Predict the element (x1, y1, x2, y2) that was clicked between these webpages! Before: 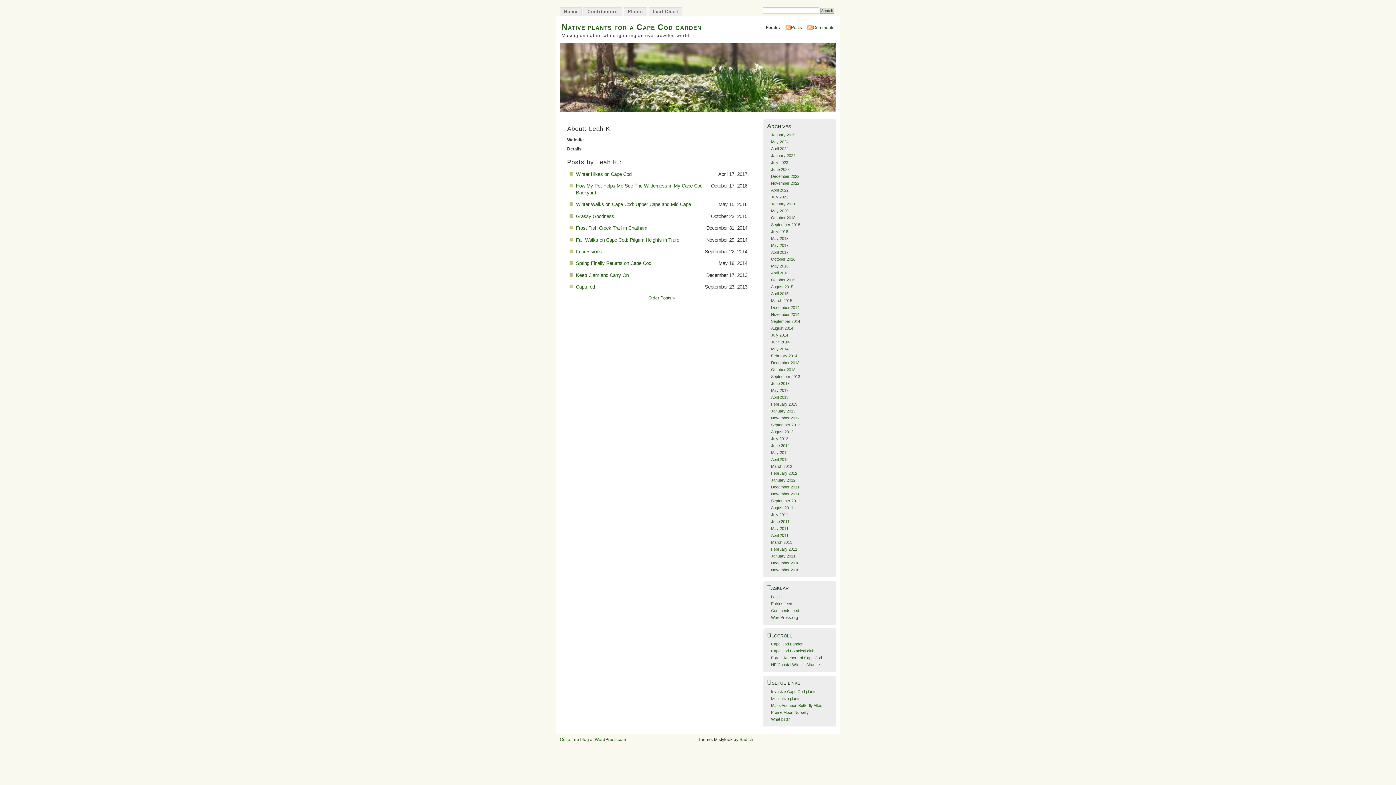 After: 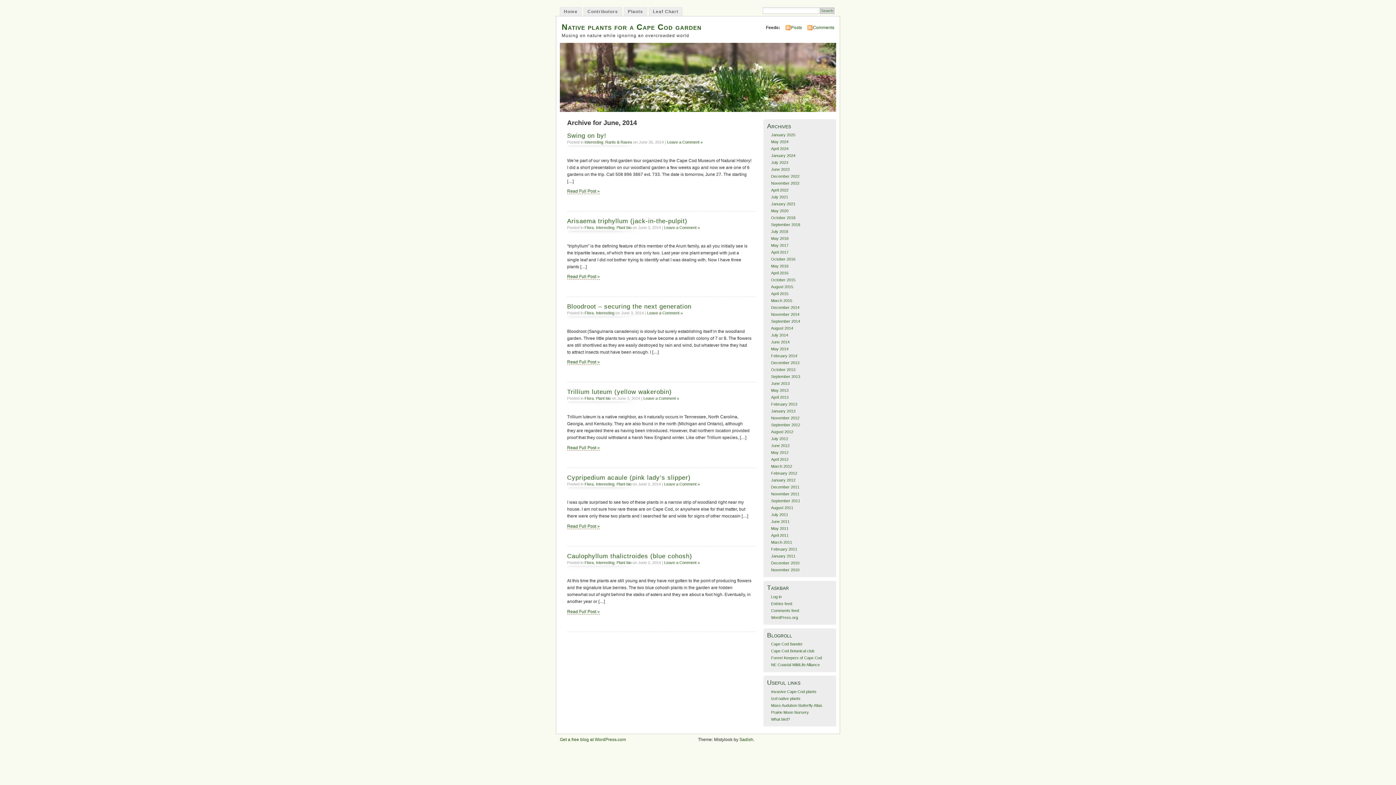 Action: bbox: (771, 340, 789, 344) label: June 2014